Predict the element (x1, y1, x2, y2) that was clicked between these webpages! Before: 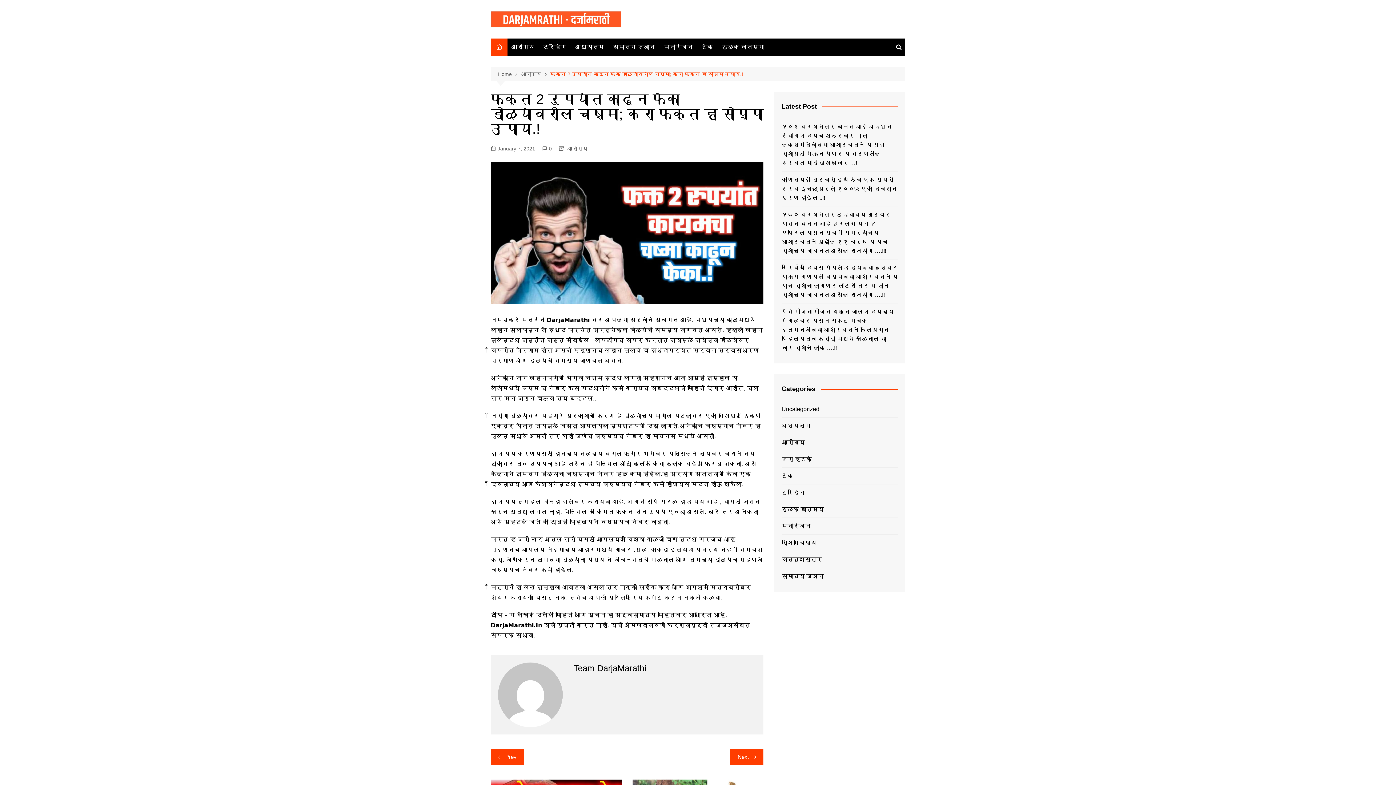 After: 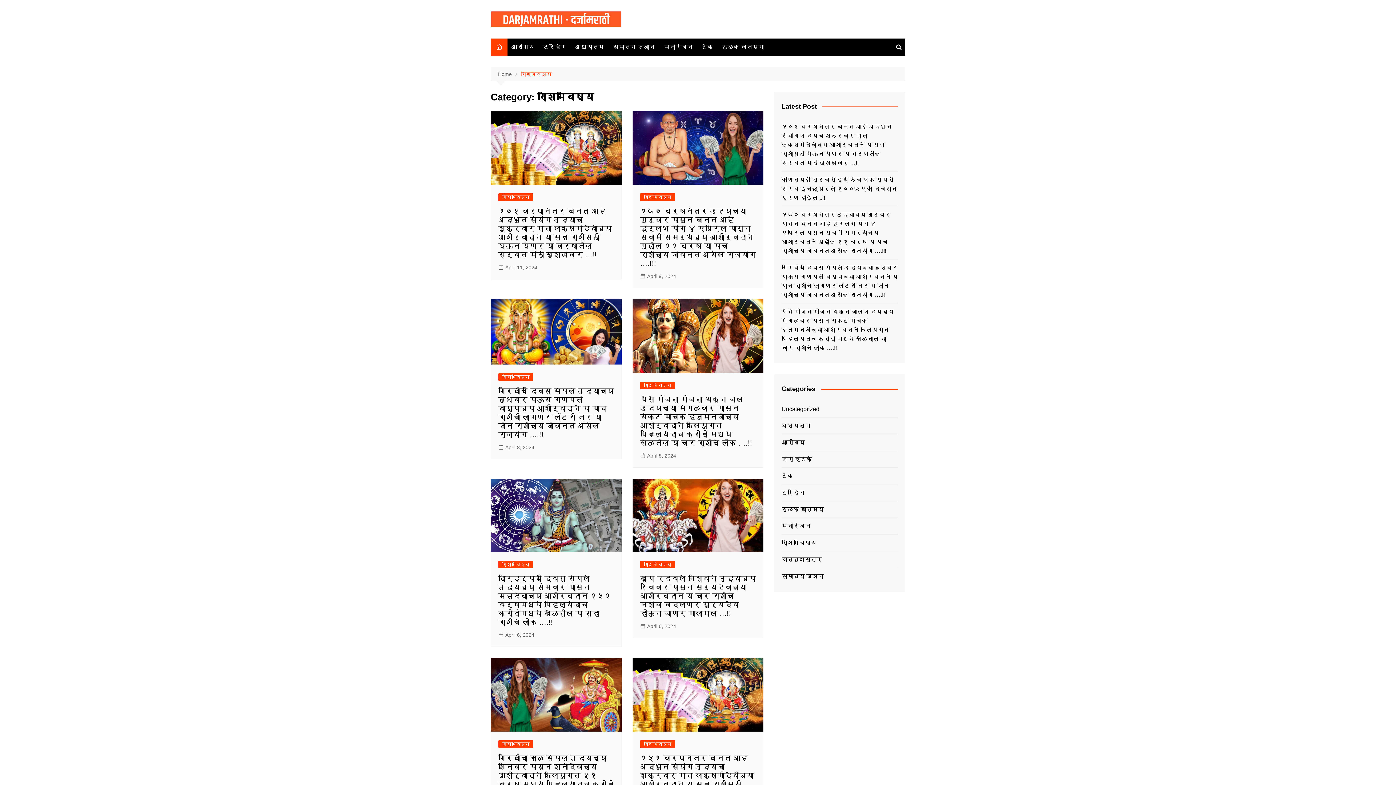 Action: label: राशिभविष्य bbox: (781, 538, 816, 547)